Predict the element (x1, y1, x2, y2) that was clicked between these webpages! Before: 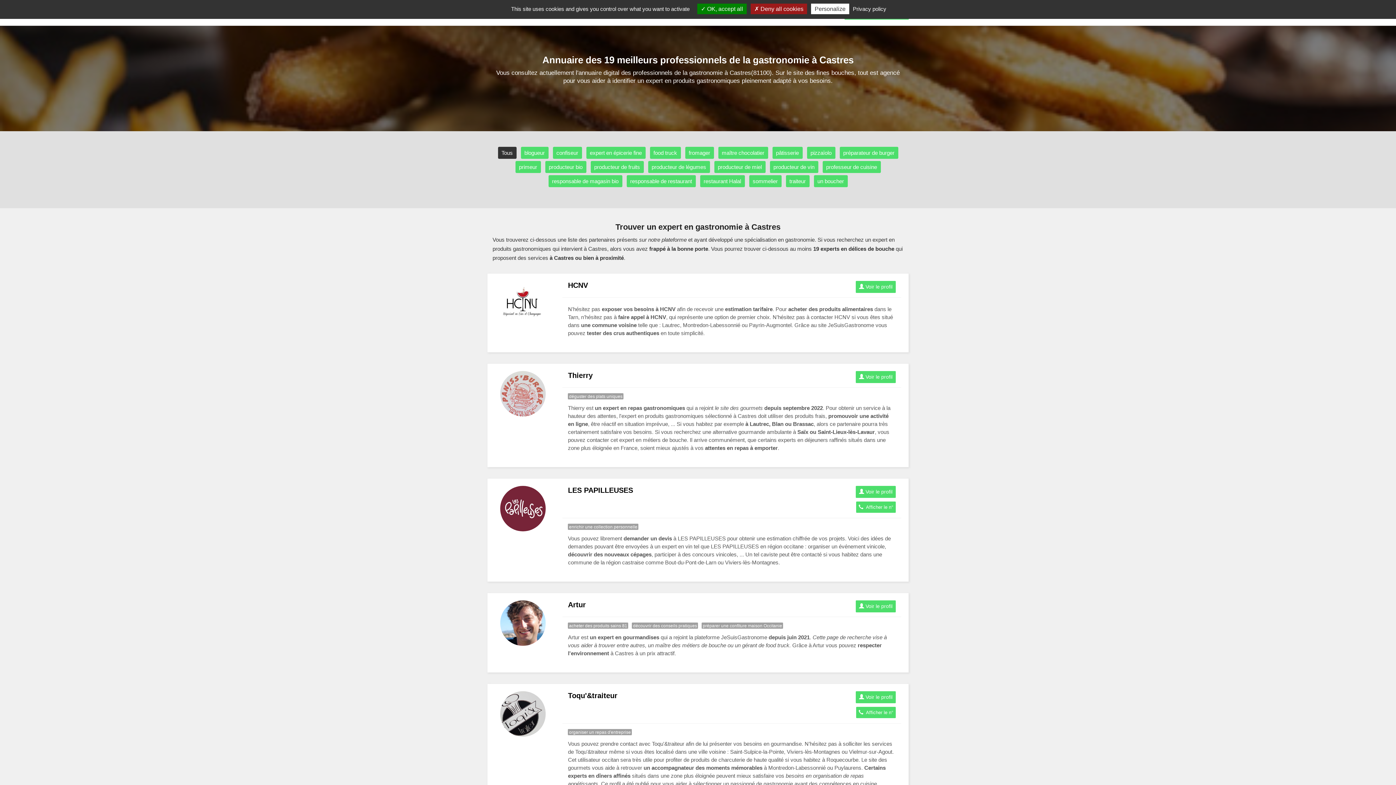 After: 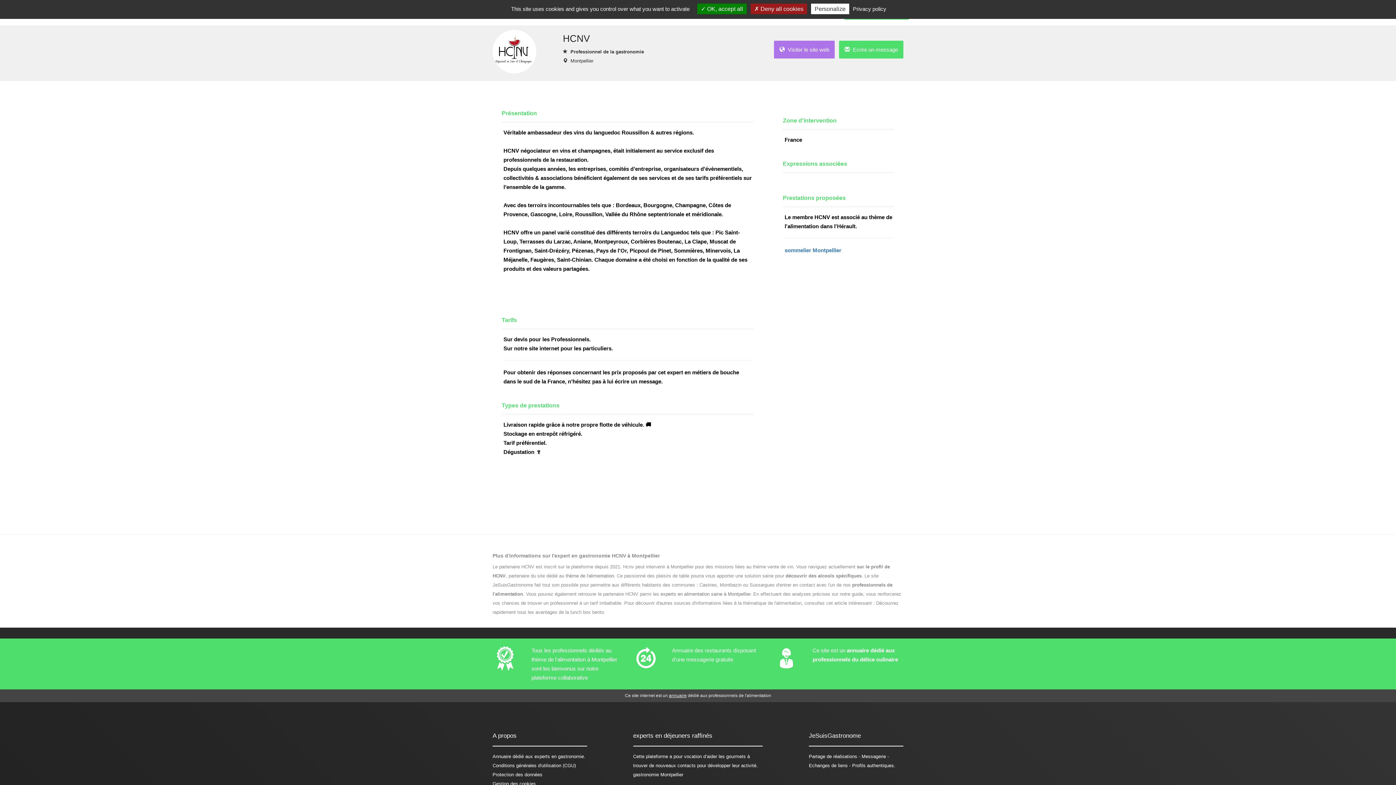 Action: label:  Voir le profil bbox: (855, 281, 895, 293)